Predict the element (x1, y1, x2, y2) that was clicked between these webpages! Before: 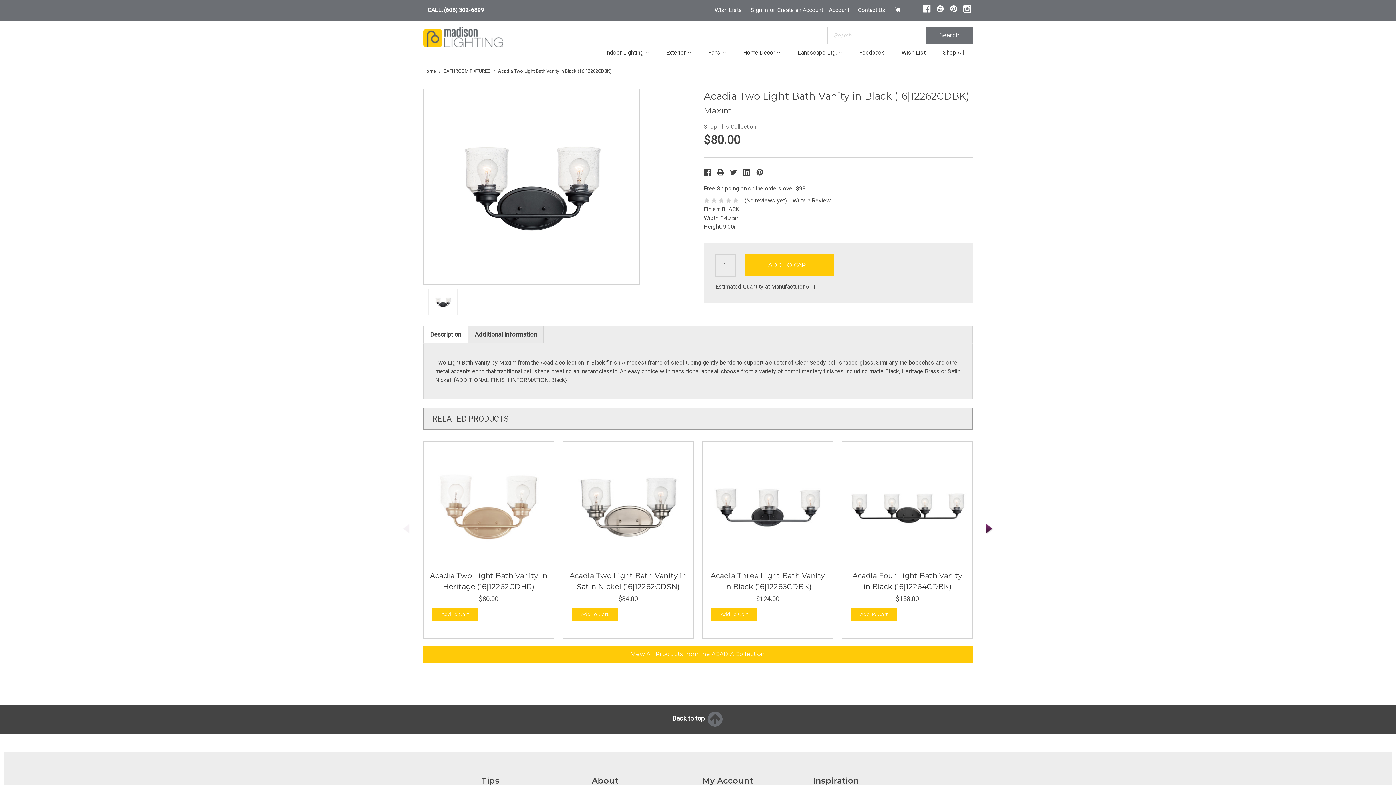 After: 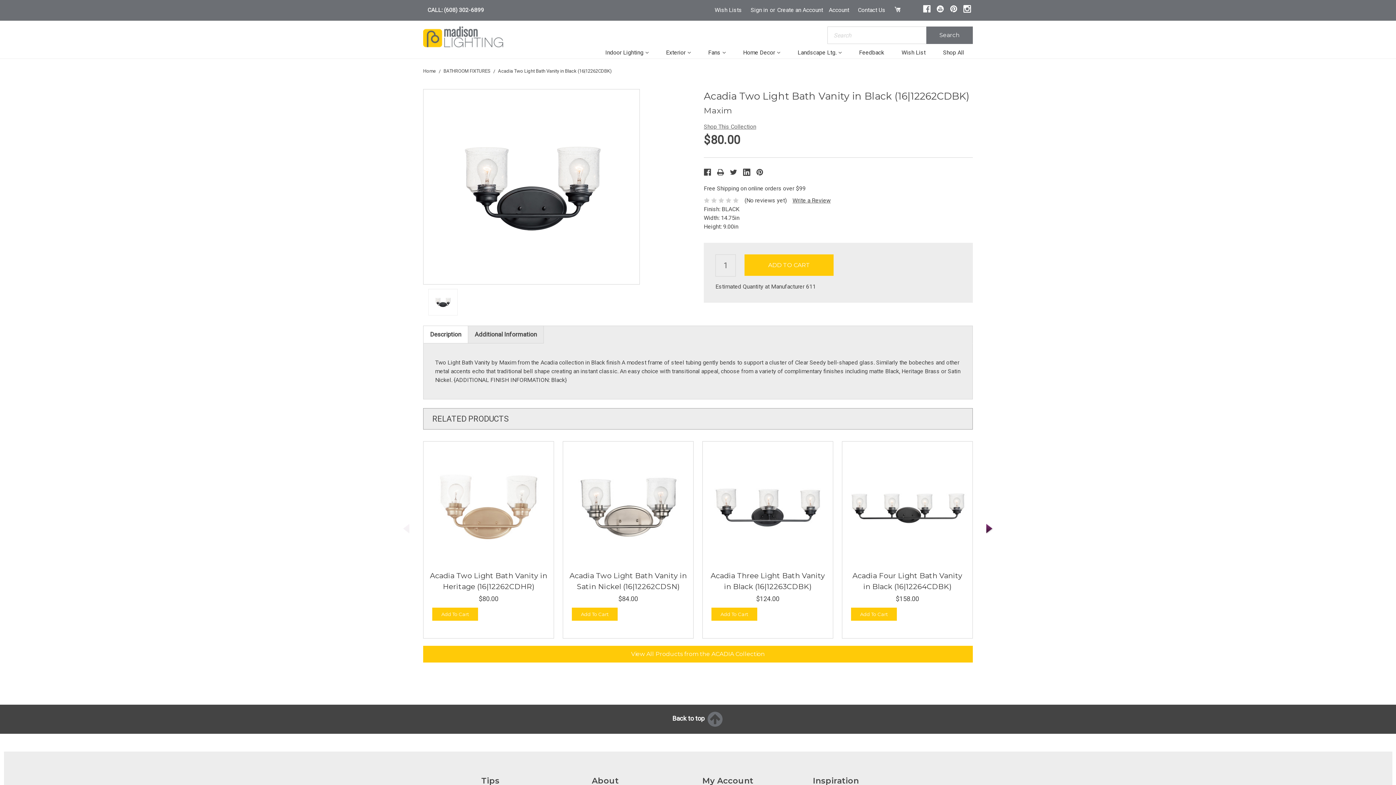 Action: label: CALL: (608) 302-6899 bbox: (423, 0, 488, 20)